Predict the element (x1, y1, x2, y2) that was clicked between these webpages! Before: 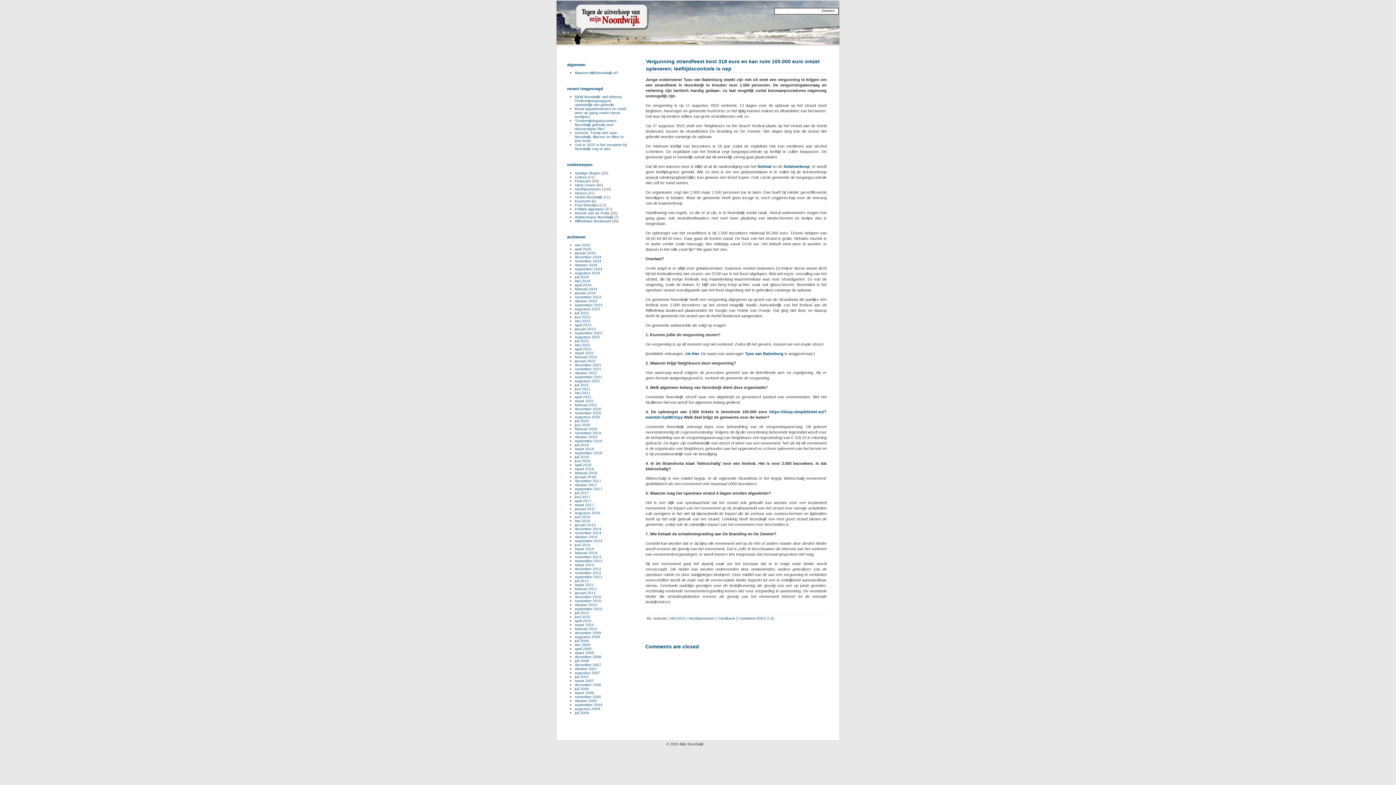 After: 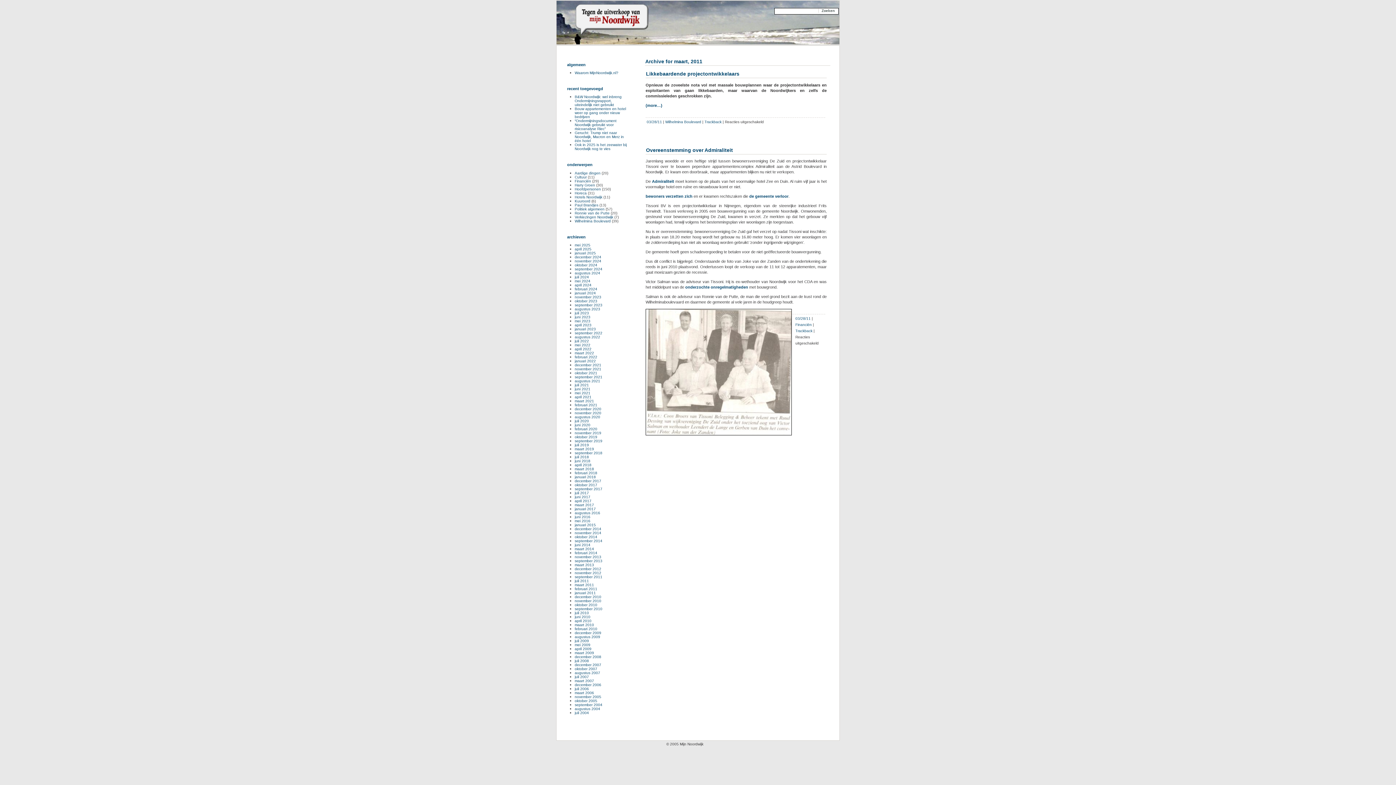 Action: label: maart 2011 bbox: (574, 583, 594, 587)